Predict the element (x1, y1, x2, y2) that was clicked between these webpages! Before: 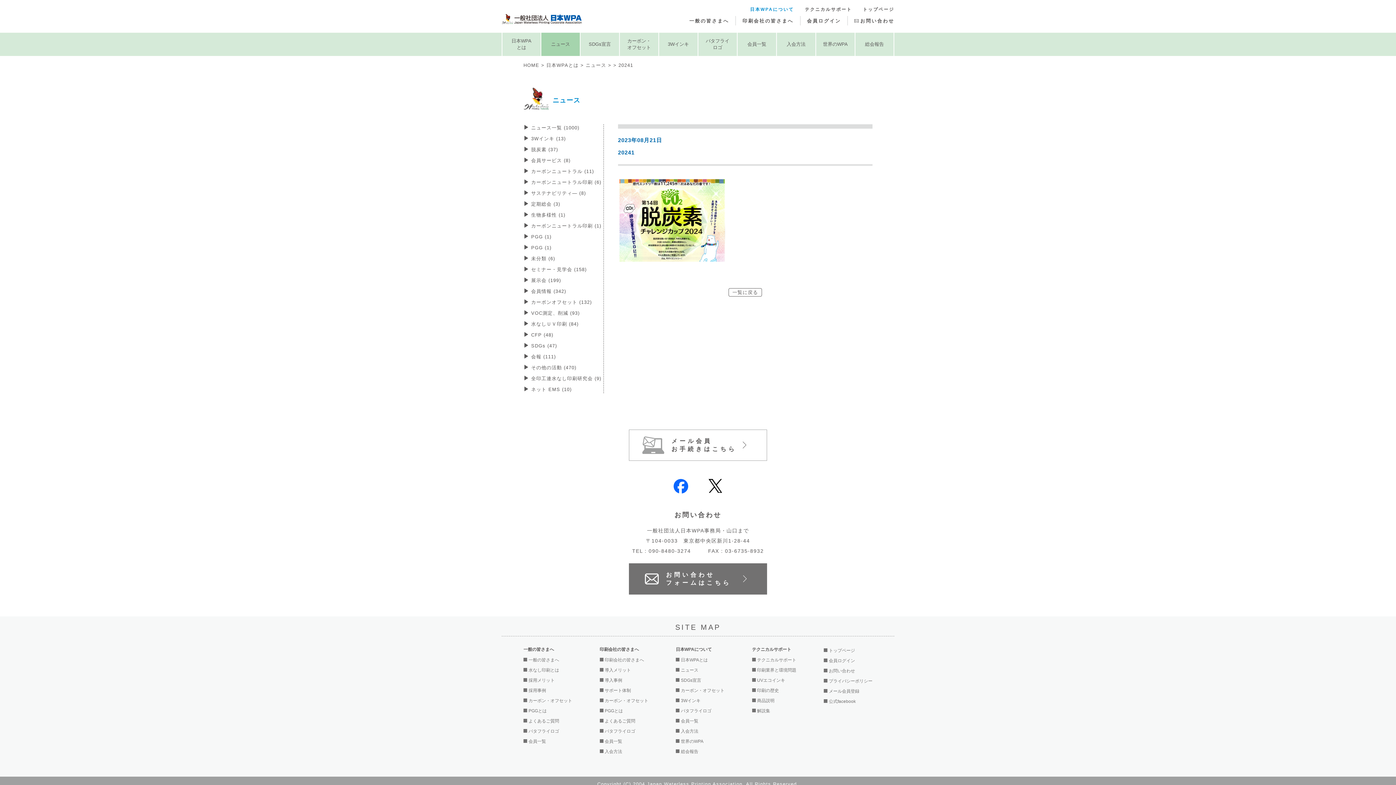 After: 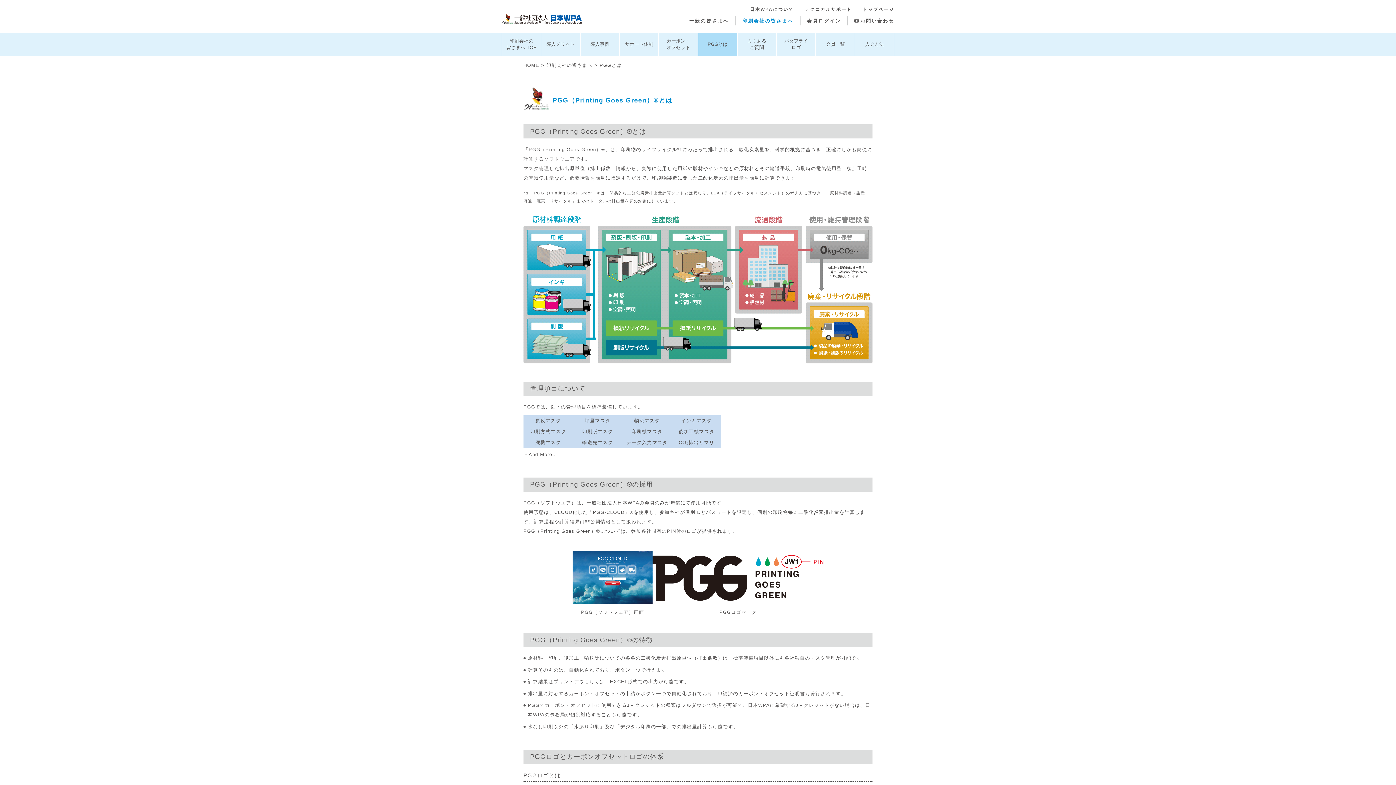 Action: bbox: (599, 708, 623, 713) label: PGGとは